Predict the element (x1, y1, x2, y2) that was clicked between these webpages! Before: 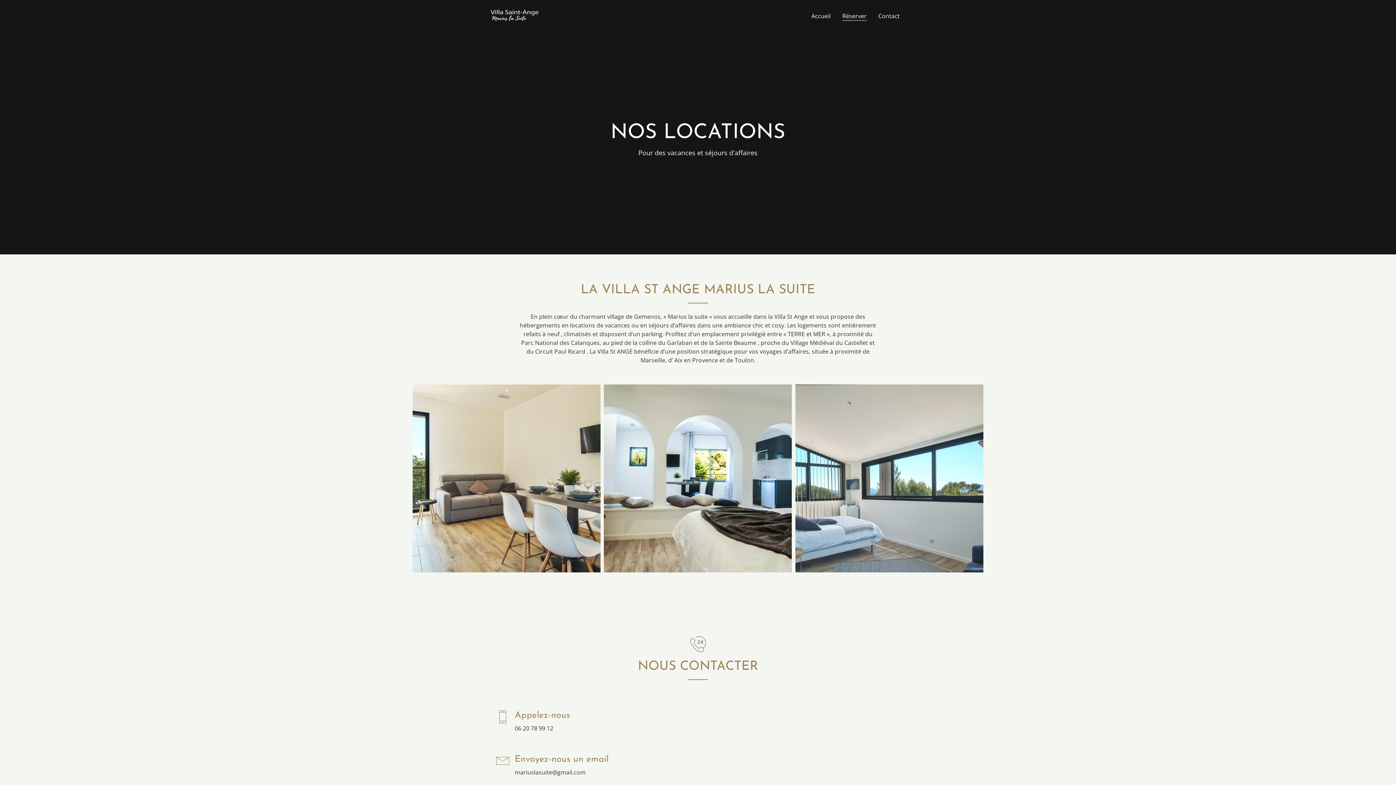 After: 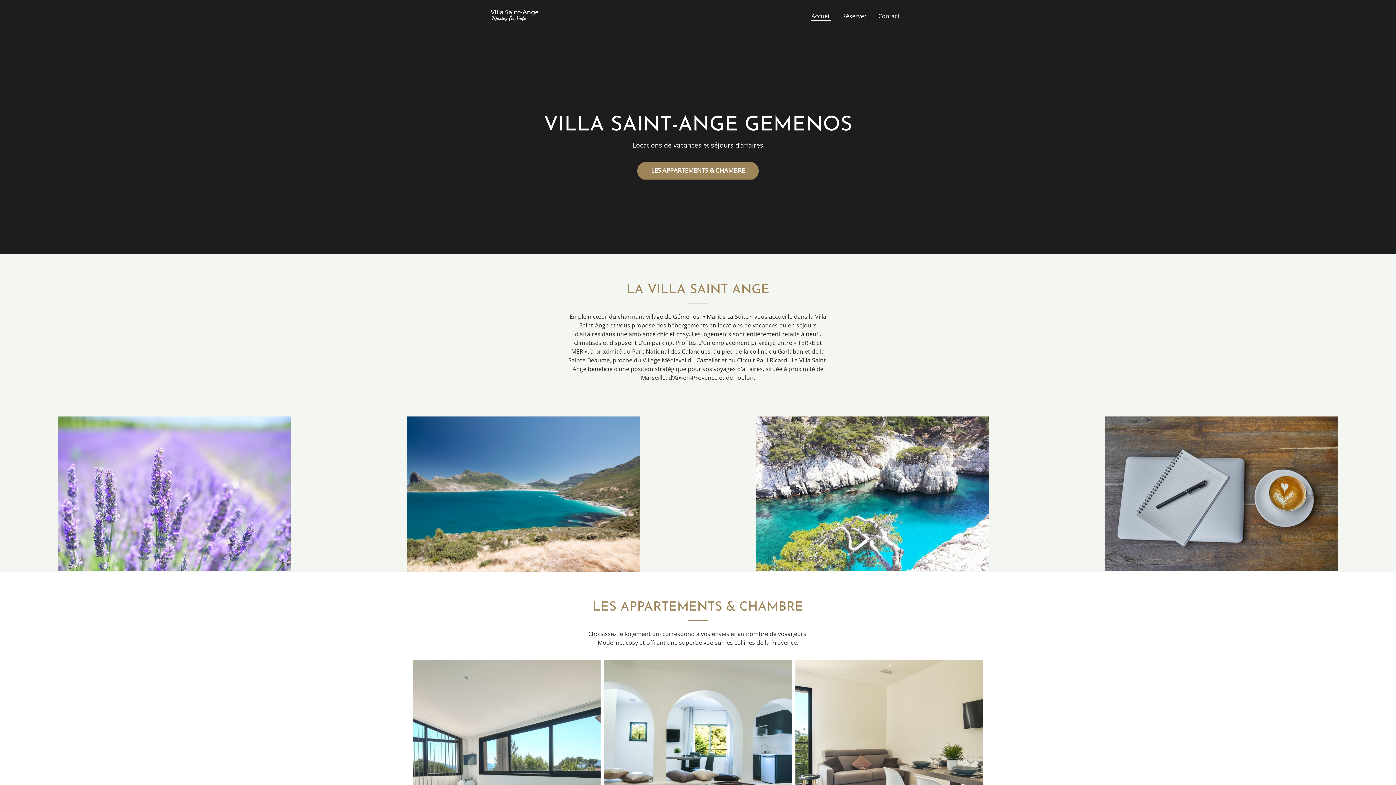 Action: label: Accueil bbox: (811, 6, 830, 25)